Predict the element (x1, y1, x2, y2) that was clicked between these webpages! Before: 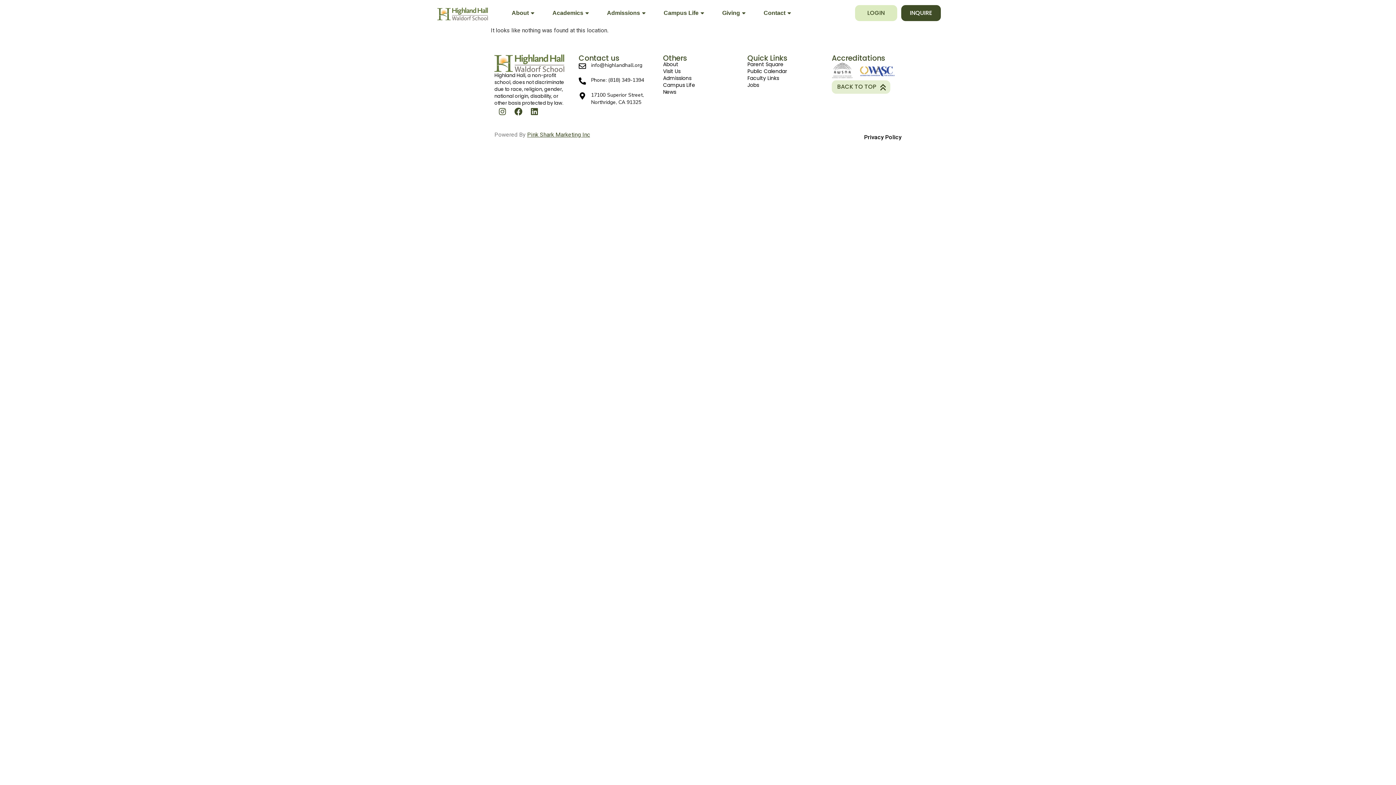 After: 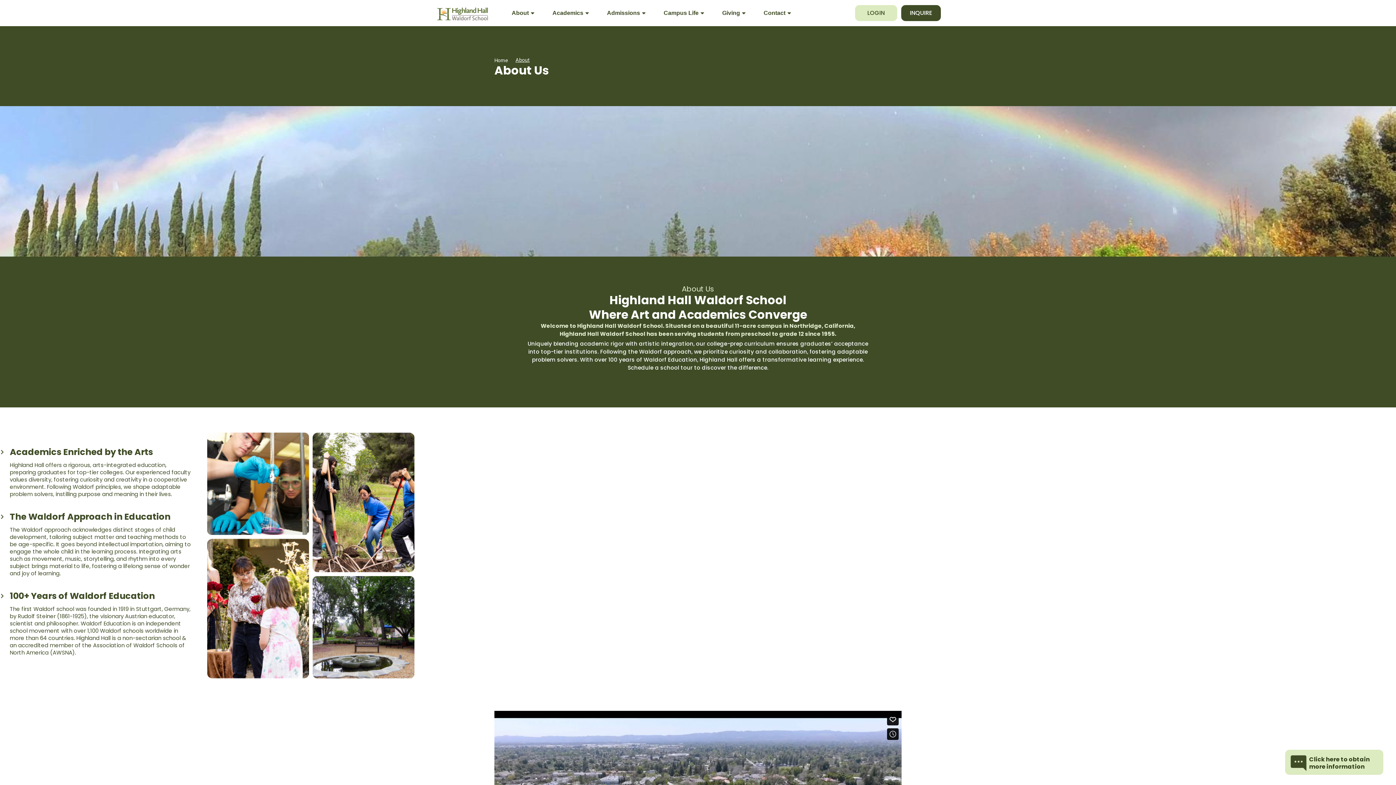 Action: bbox: (663, 60, 678, 68) label: About